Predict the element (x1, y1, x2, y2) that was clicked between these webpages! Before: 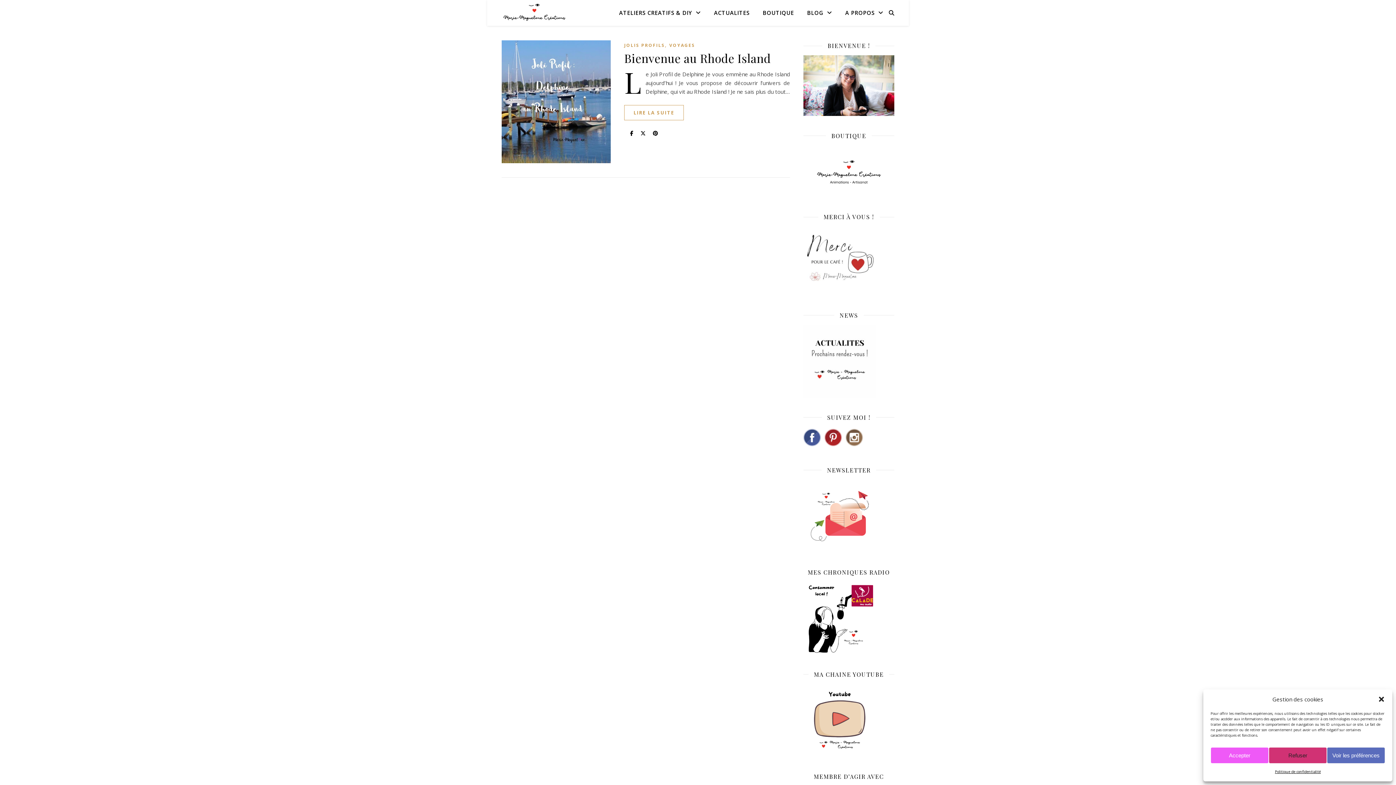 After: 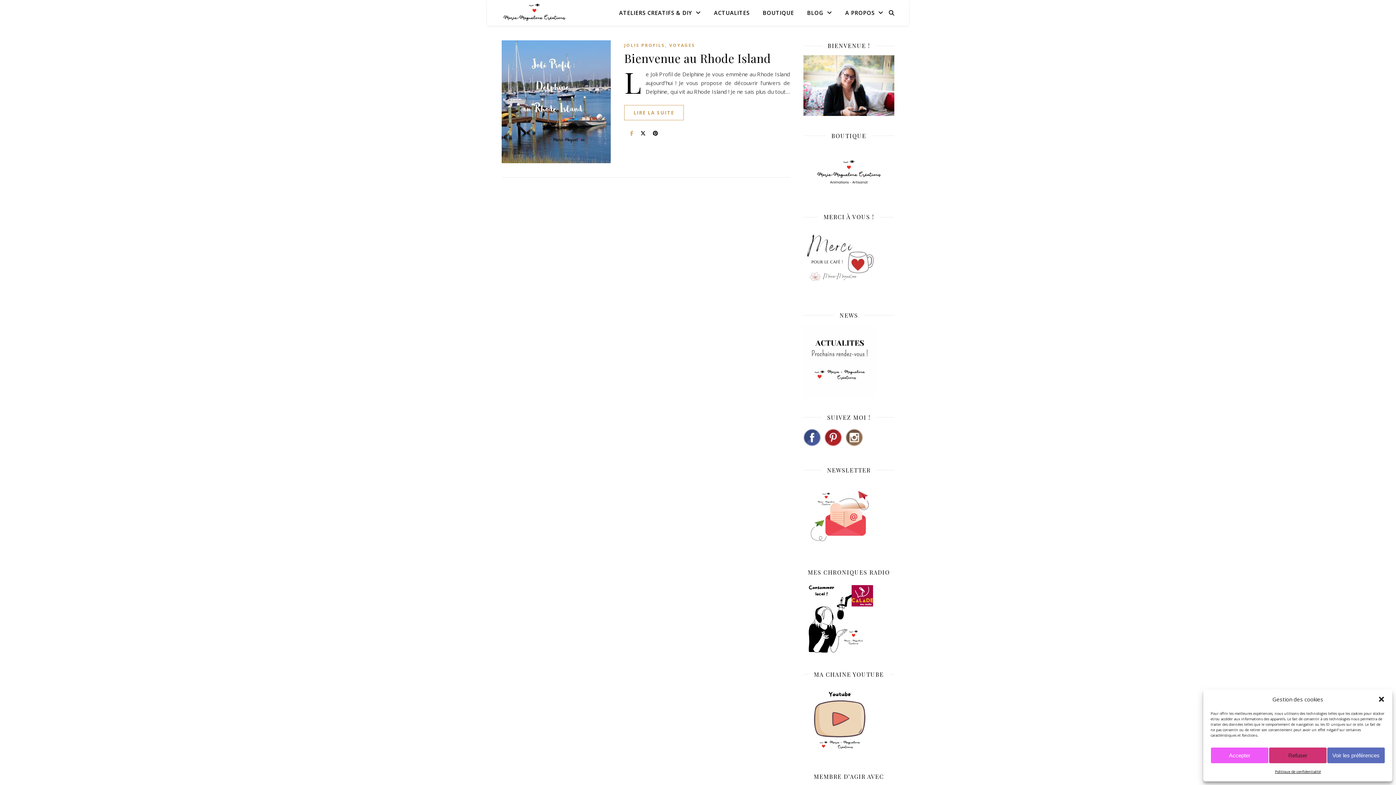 Action: label:   bbox: (630, 129, 634, 136)